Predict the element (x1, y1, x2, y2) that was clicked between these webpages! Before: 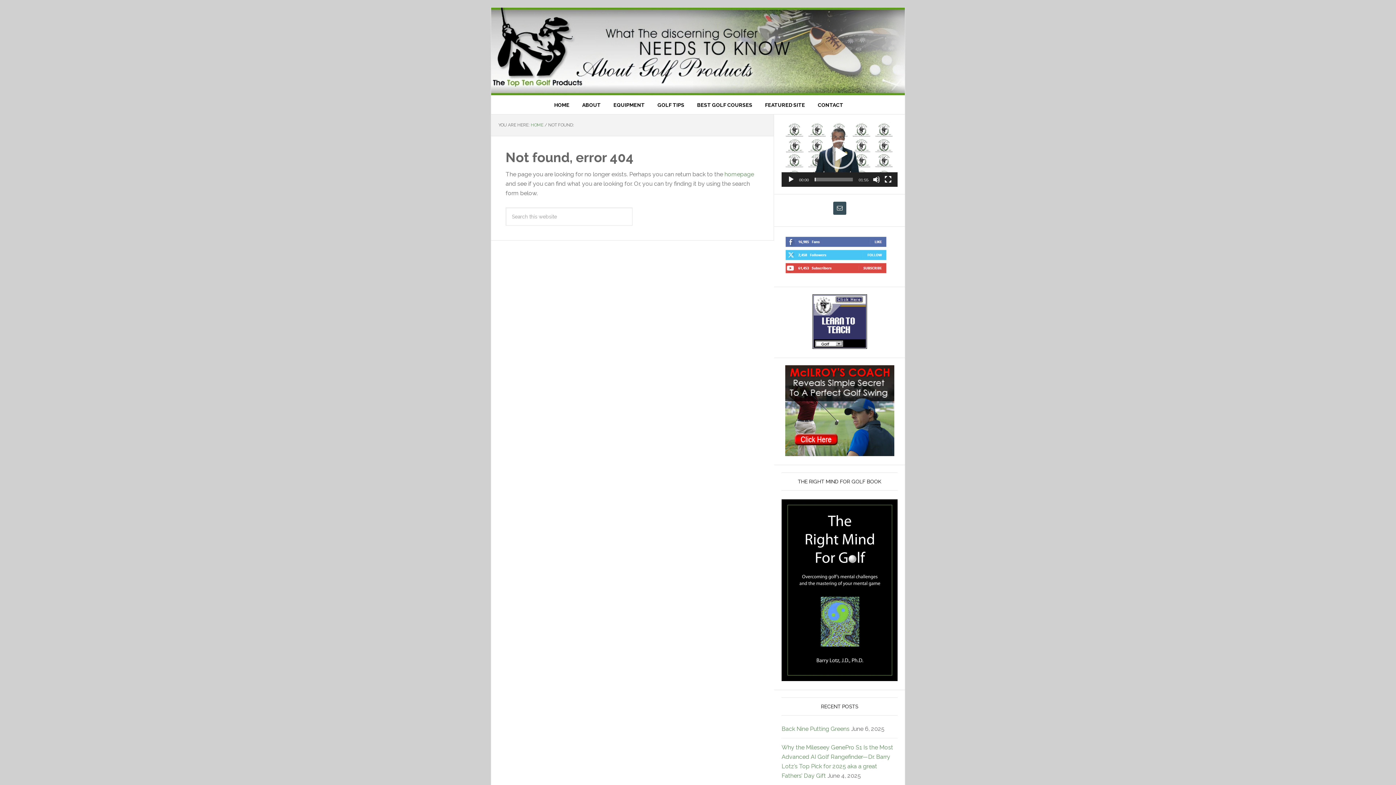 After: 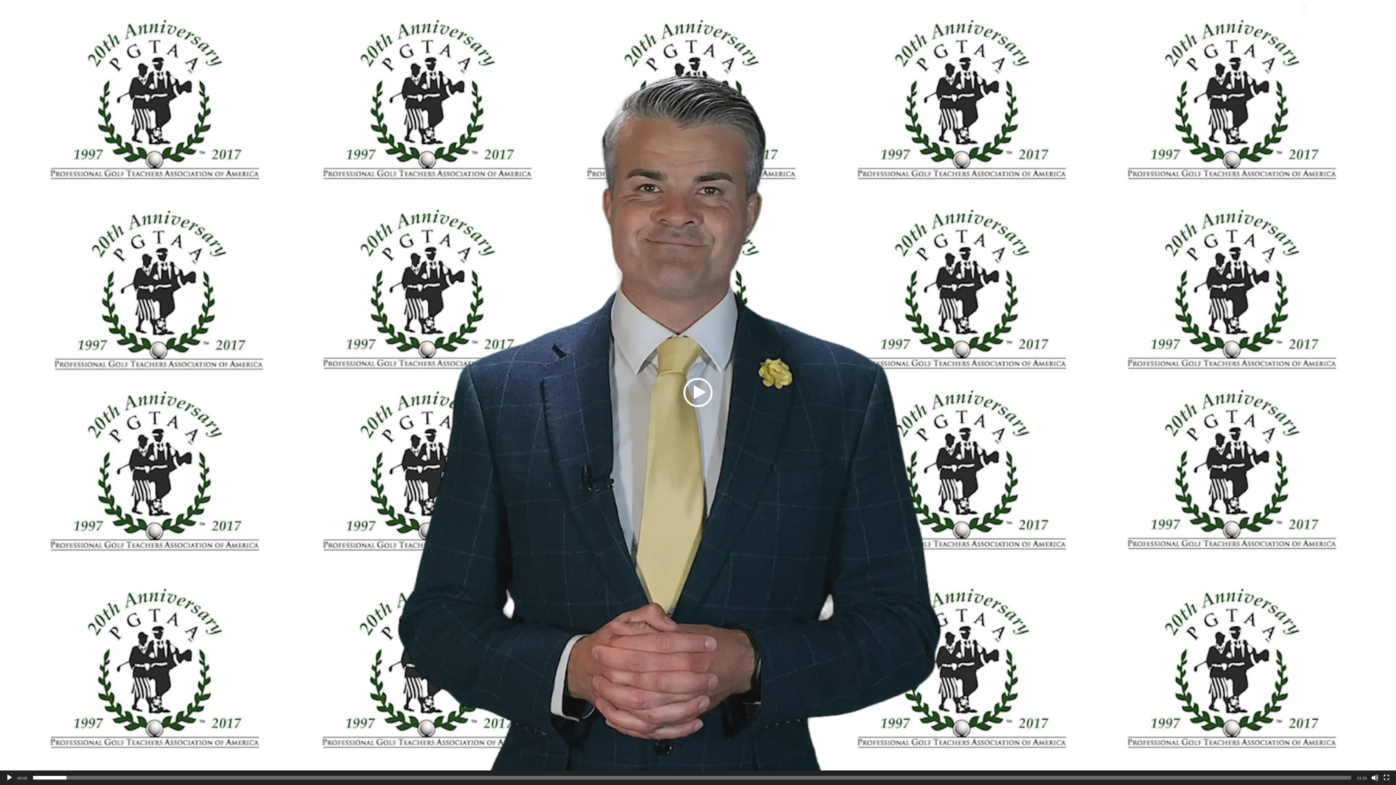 Action: bbox: (884, 176, 892, 183) label: Fullscreen